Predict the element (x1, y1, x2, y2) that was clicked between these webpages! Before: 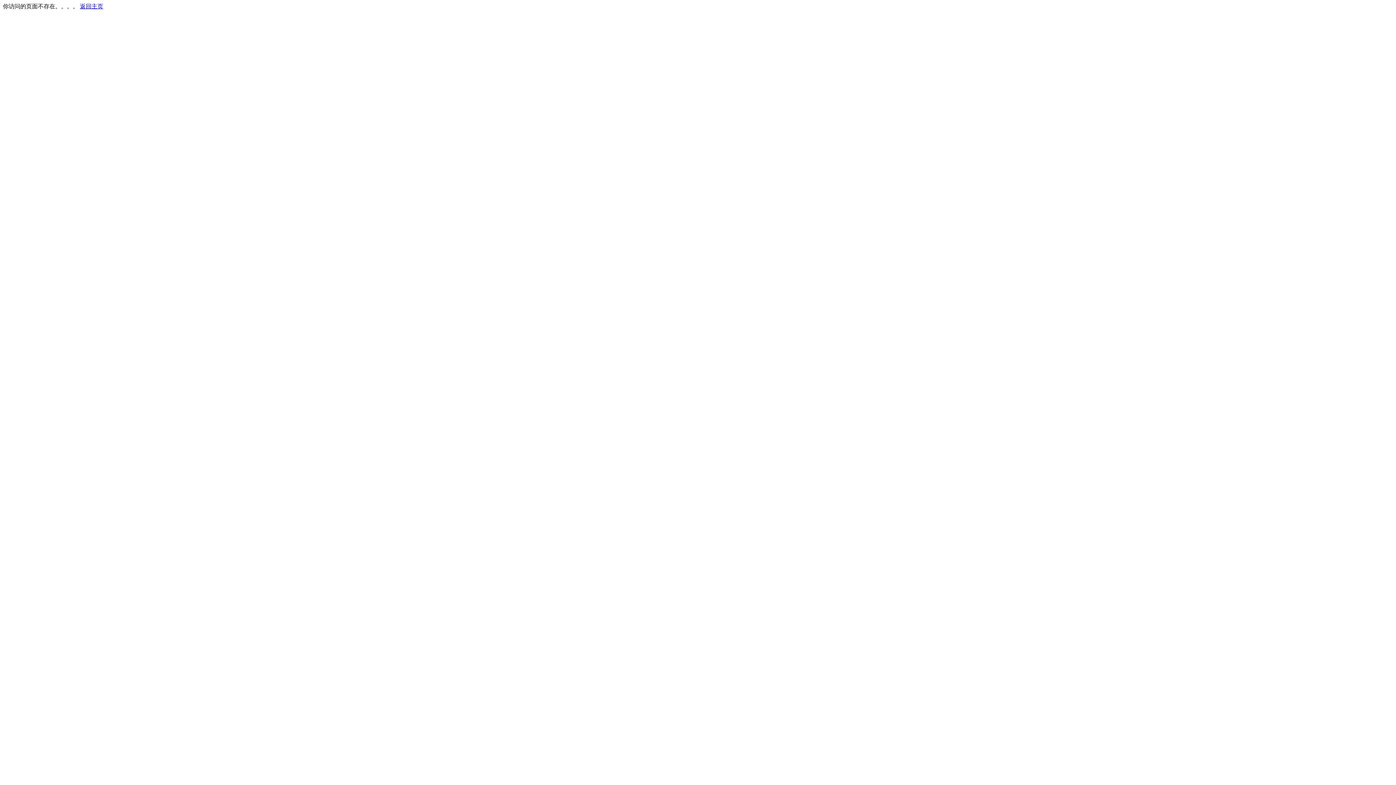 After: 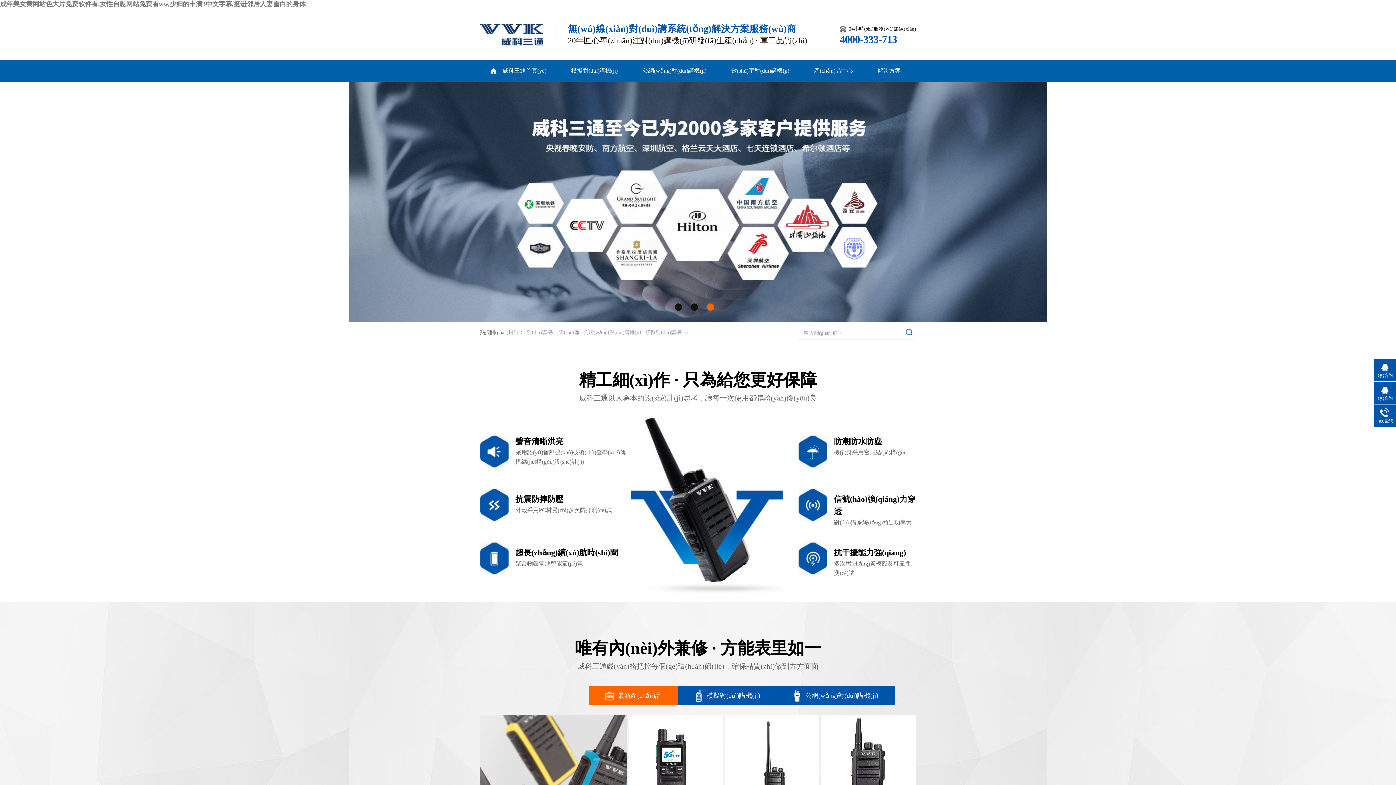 Action: label: 返回主页 bbox: (80, 3, 103, 9)